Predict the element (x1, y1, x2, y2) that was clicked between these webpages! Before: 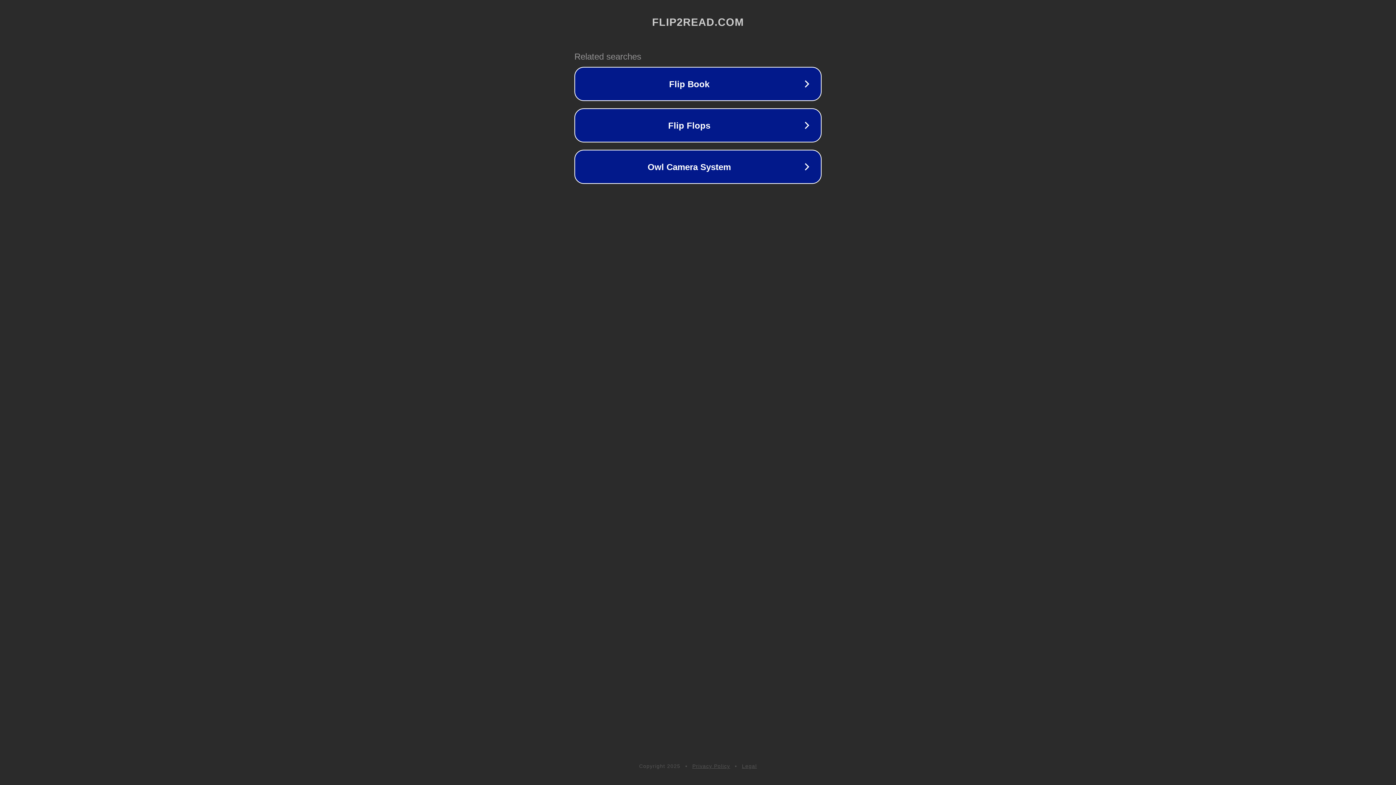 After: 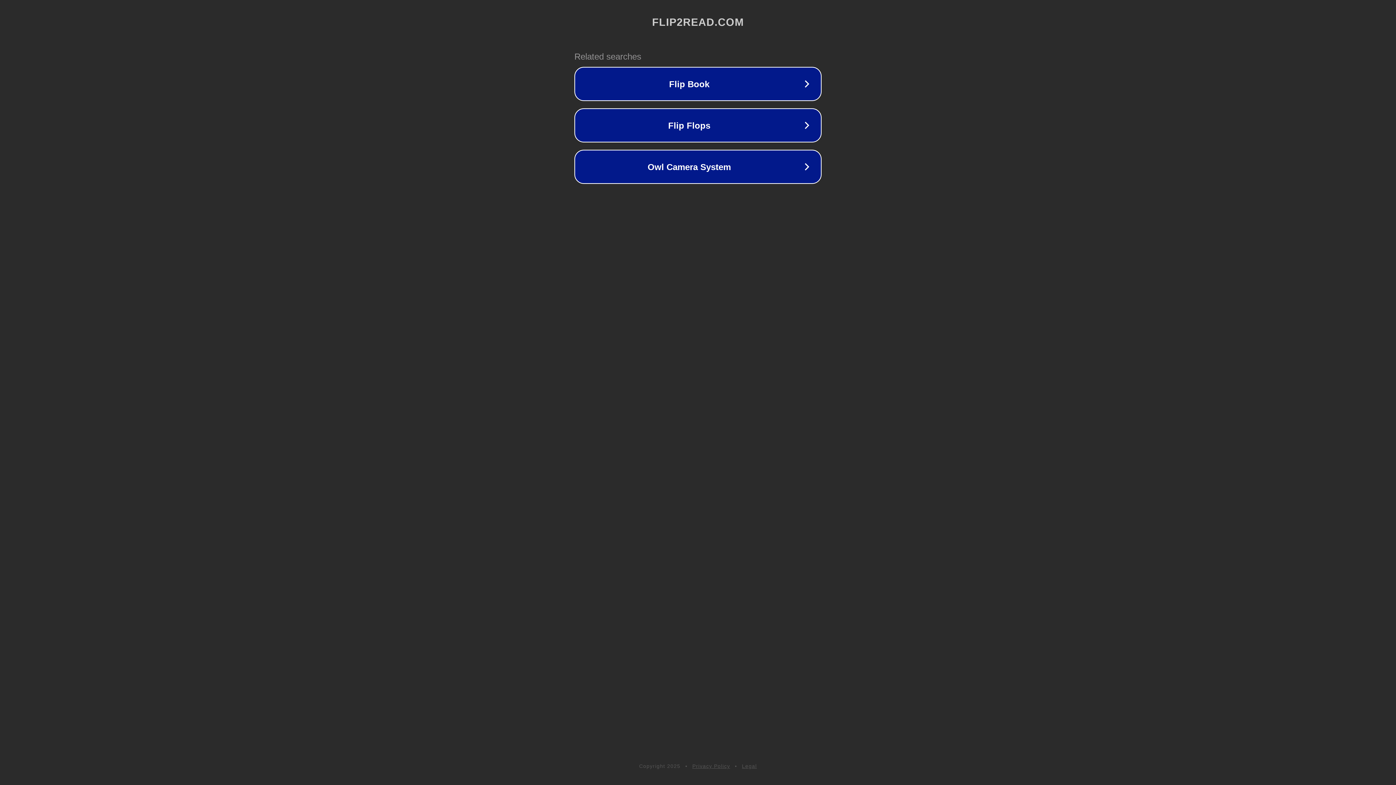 Action: bbox: (692, 763, 730, 769) label: Privacy Policy